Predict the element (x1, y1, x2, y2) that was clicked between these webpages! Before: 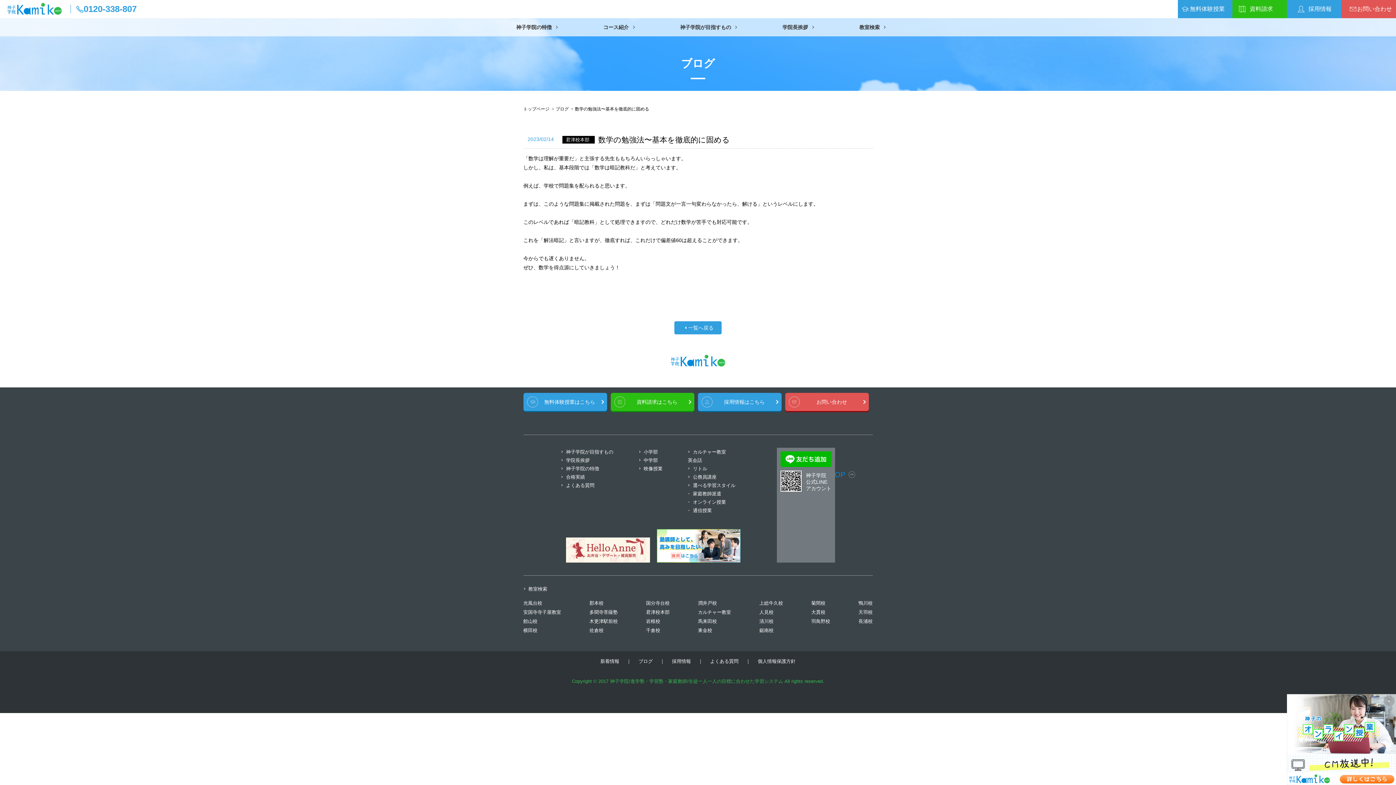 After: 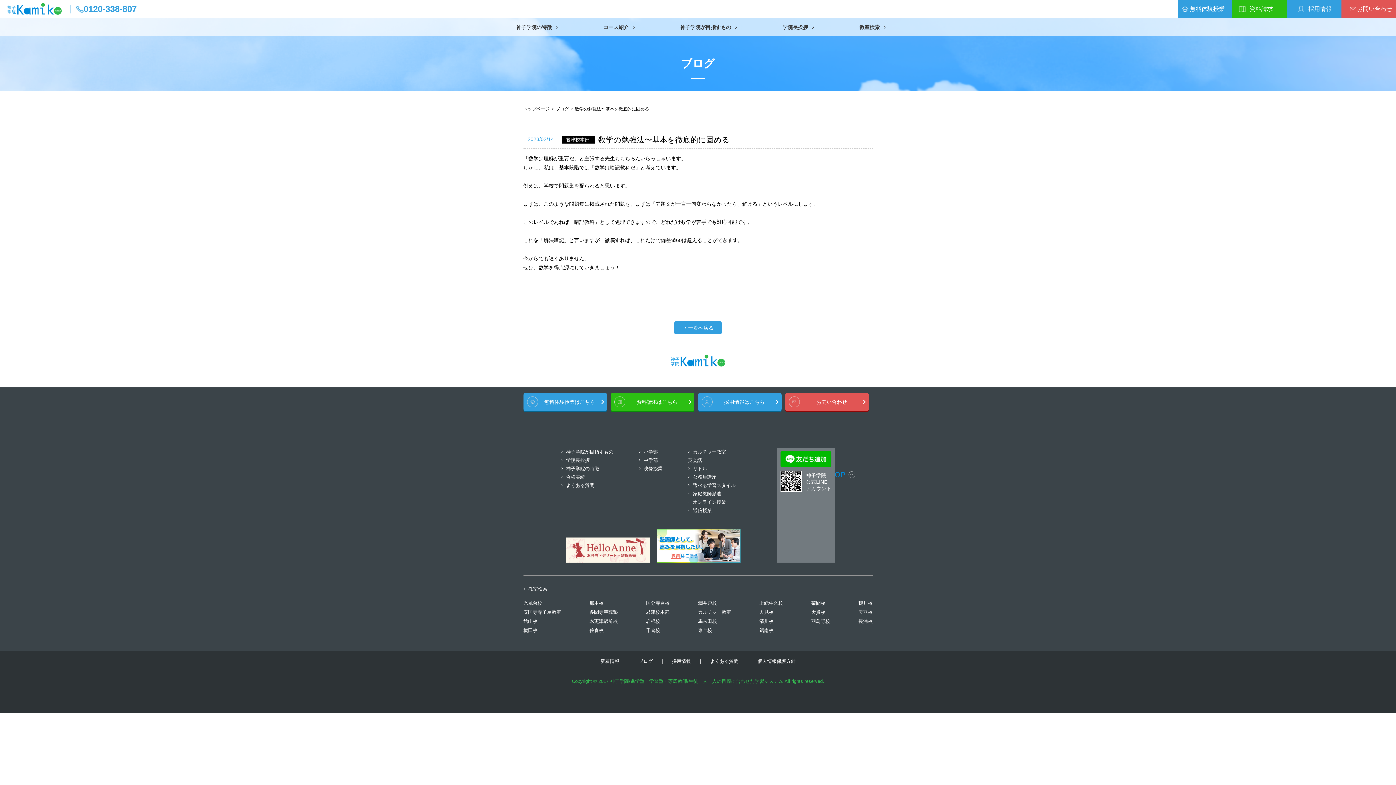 Action: bbox: (1384, 696, 1394, 706) label: ×